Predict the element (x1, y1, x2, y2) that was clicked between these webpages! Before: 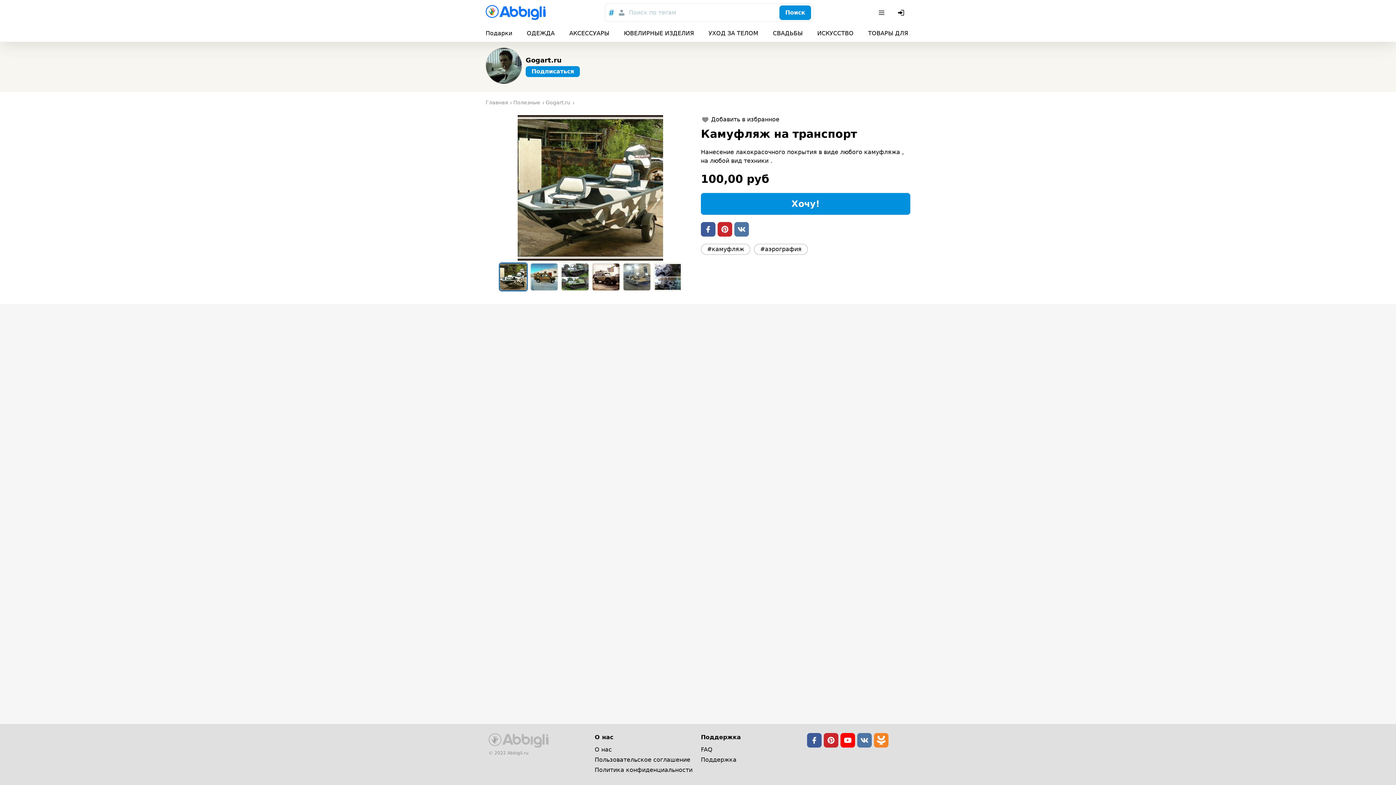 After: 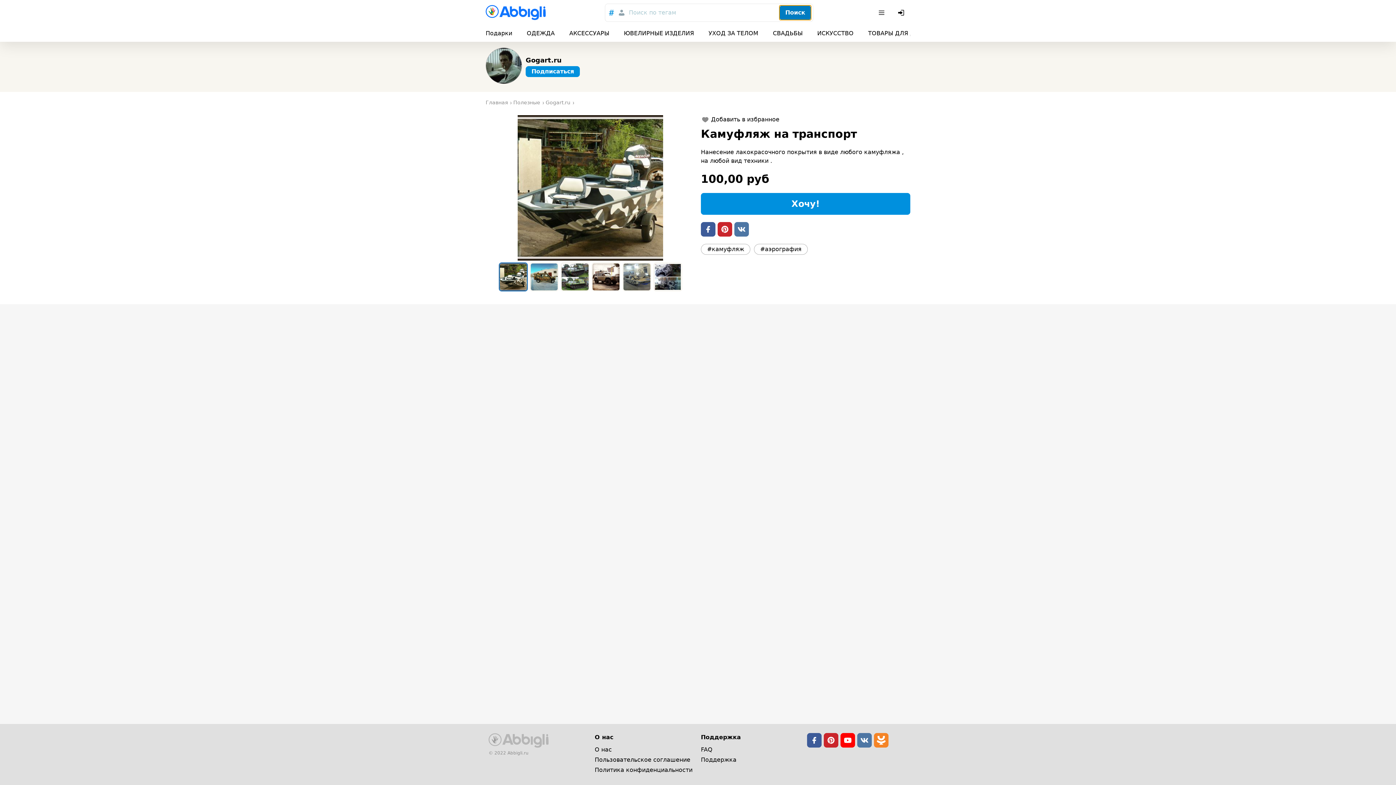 Action: label: Поиск bbox: (779, 5, 811, 20)